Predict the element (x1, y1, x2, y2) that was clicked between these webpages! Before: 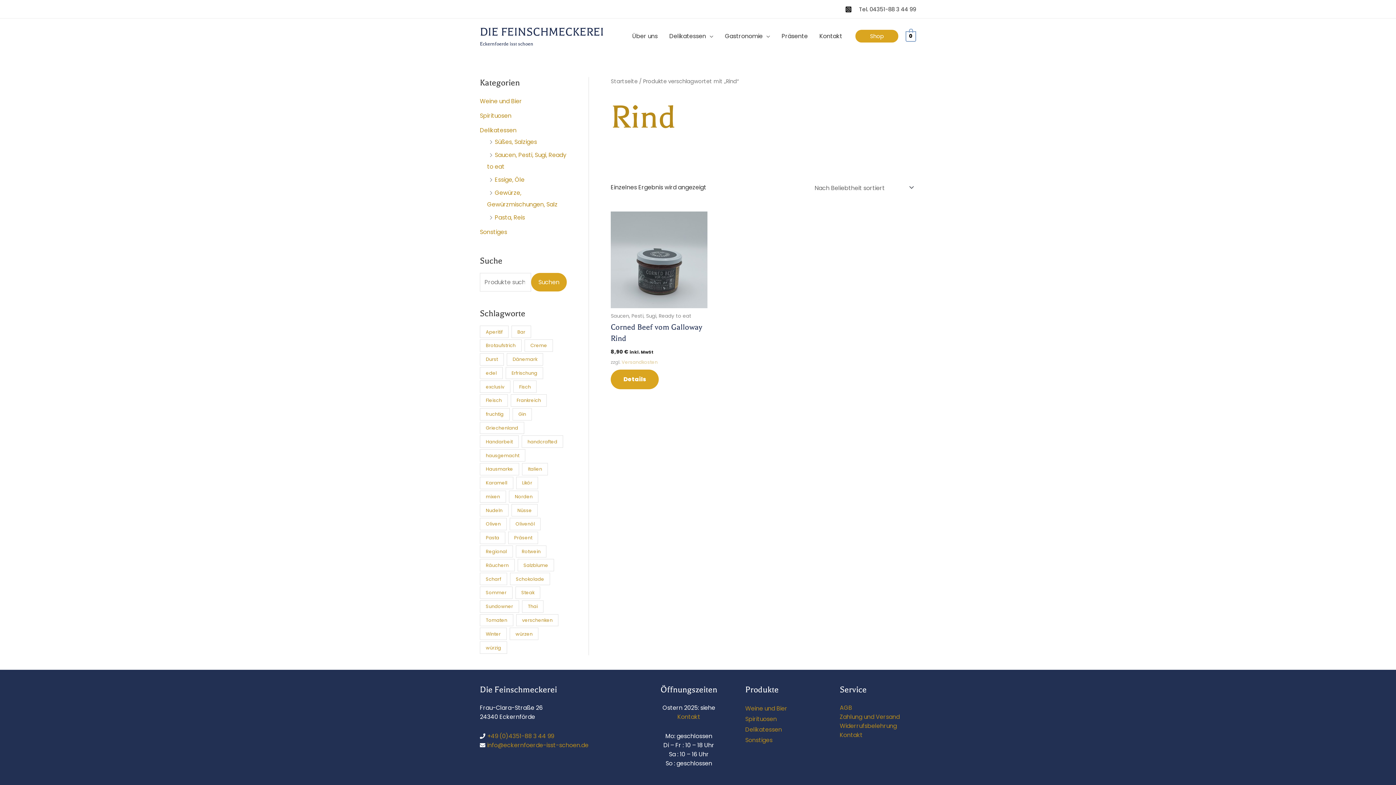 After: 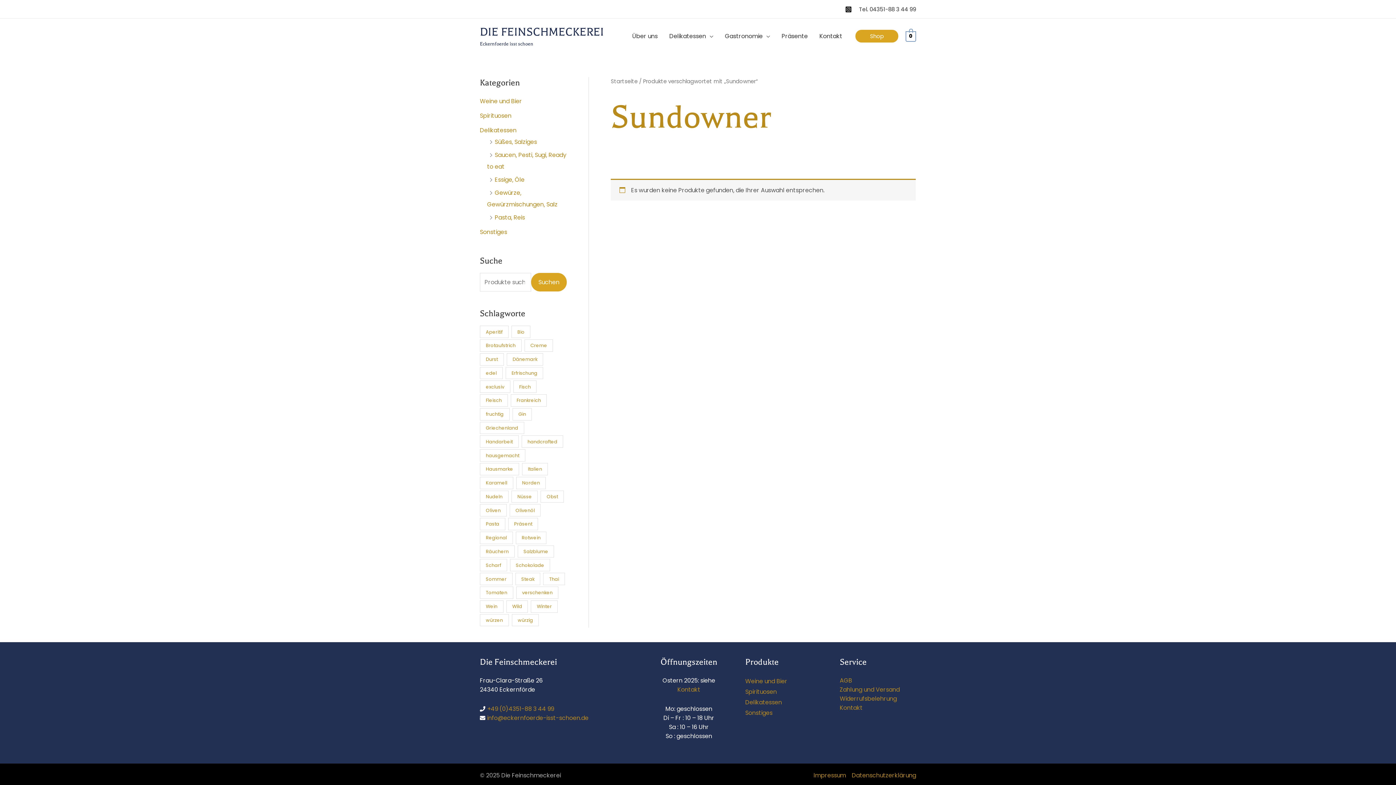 Action: label: Sundowner (14 Produkte) bbox: (480, 600, 519, 612)